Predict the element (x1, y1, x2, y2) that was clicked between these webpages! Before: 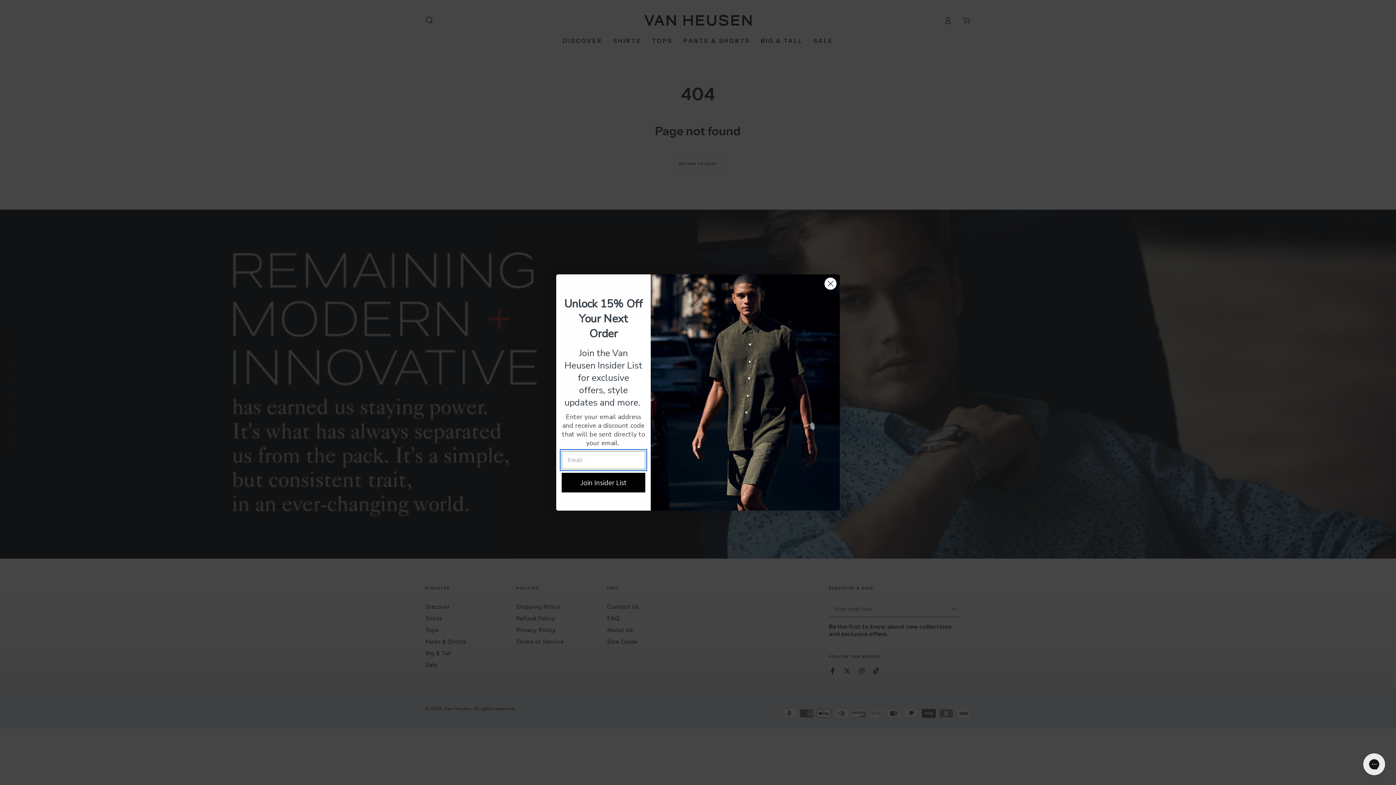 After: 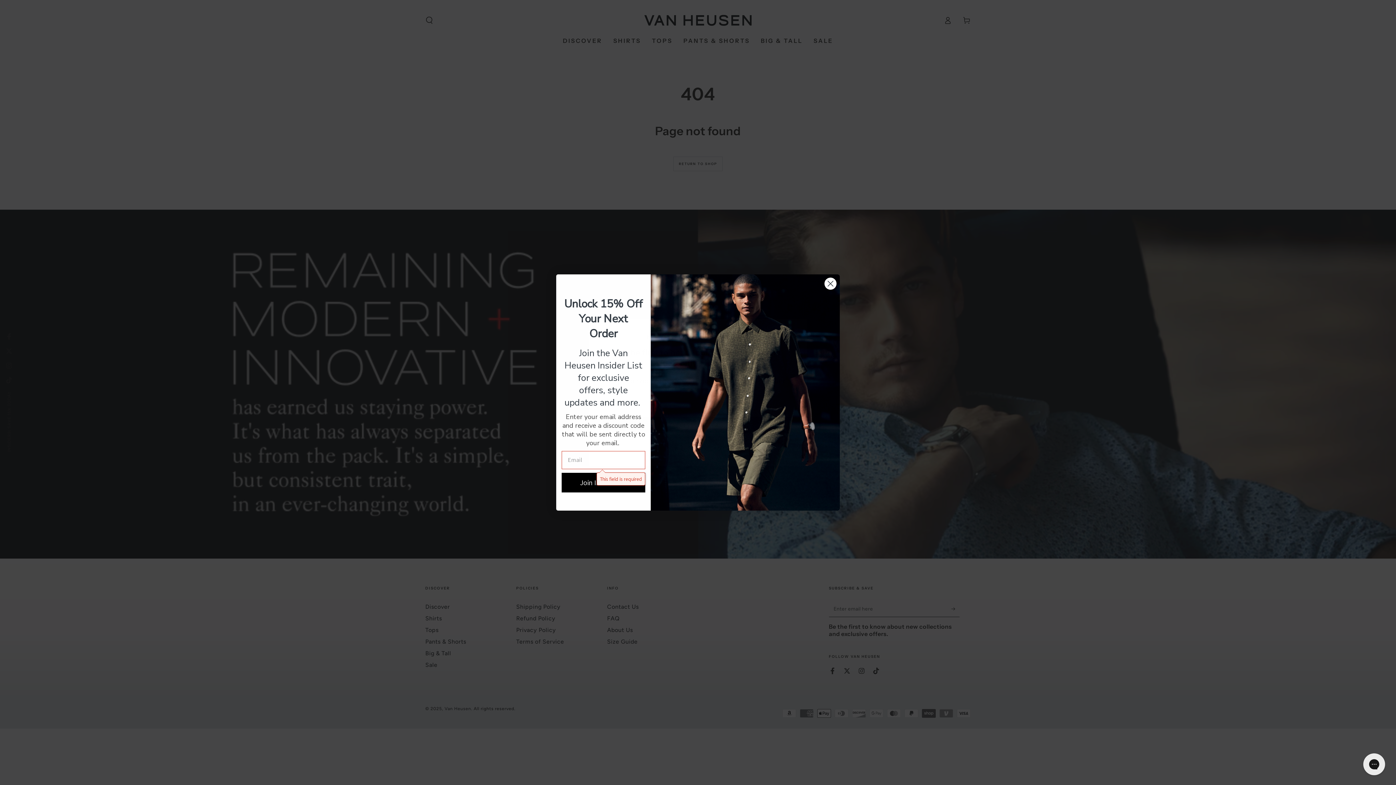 Action: bbox: (561, 472, 645, 492) label: Join Insider List